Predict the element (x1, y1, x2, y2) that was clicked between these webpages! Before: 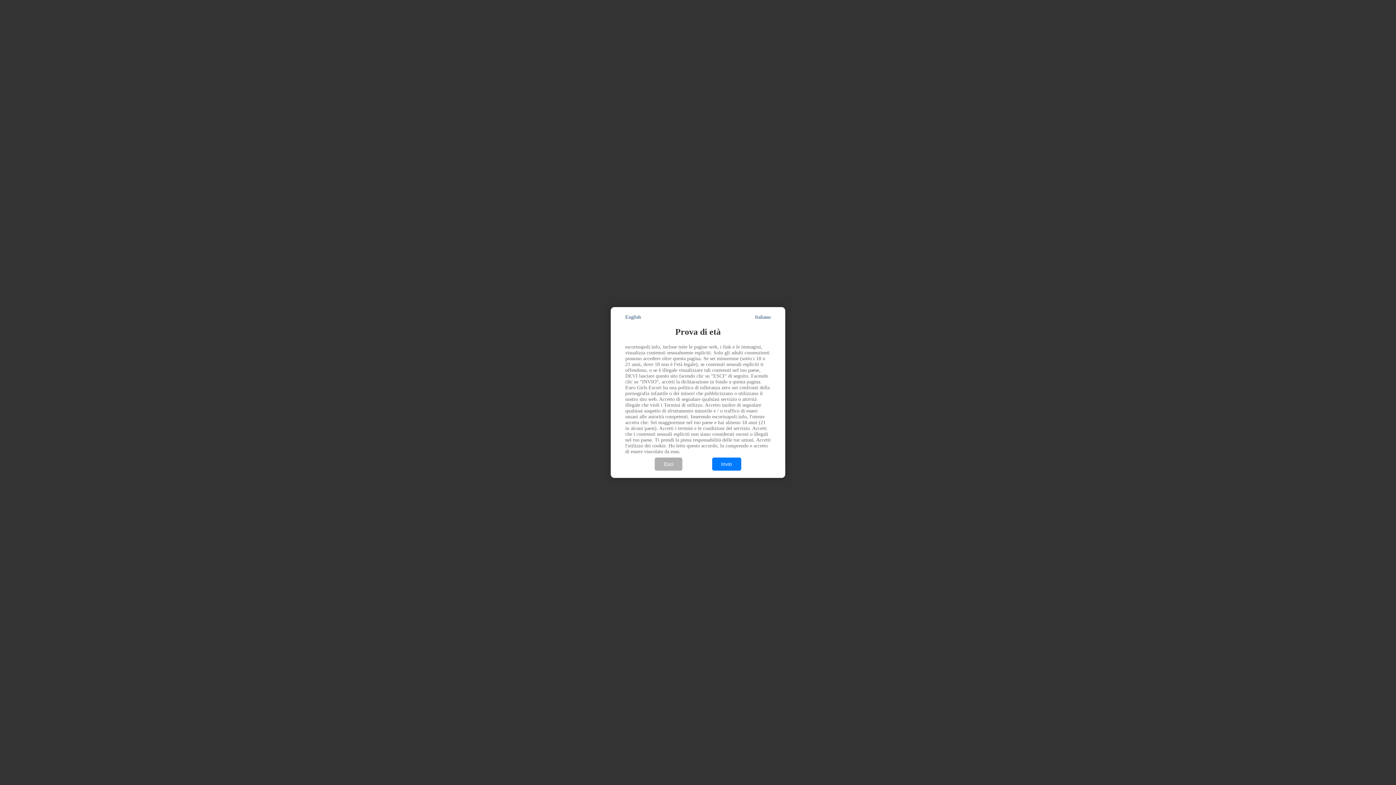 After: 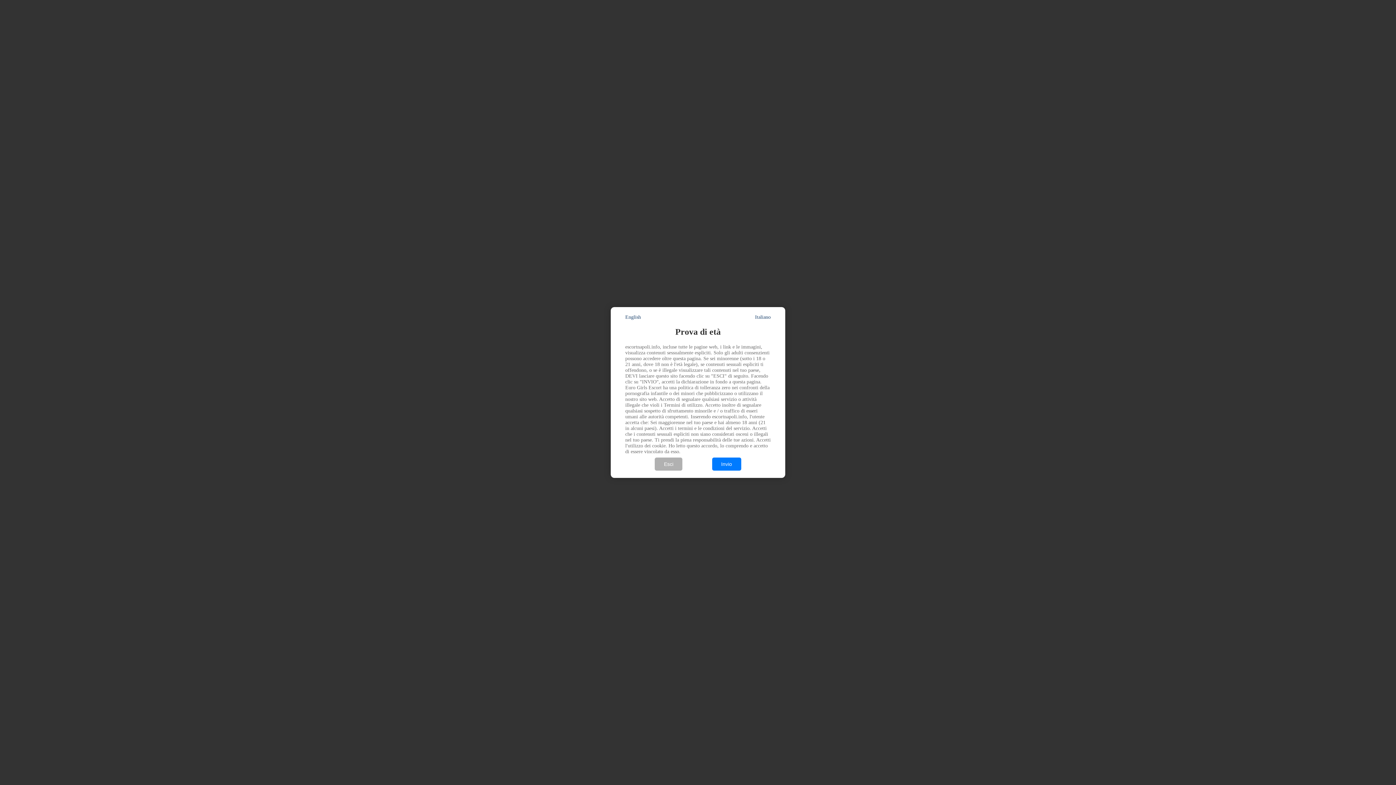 Action: bbox: (755, 314, 770, 320) label: Italiano